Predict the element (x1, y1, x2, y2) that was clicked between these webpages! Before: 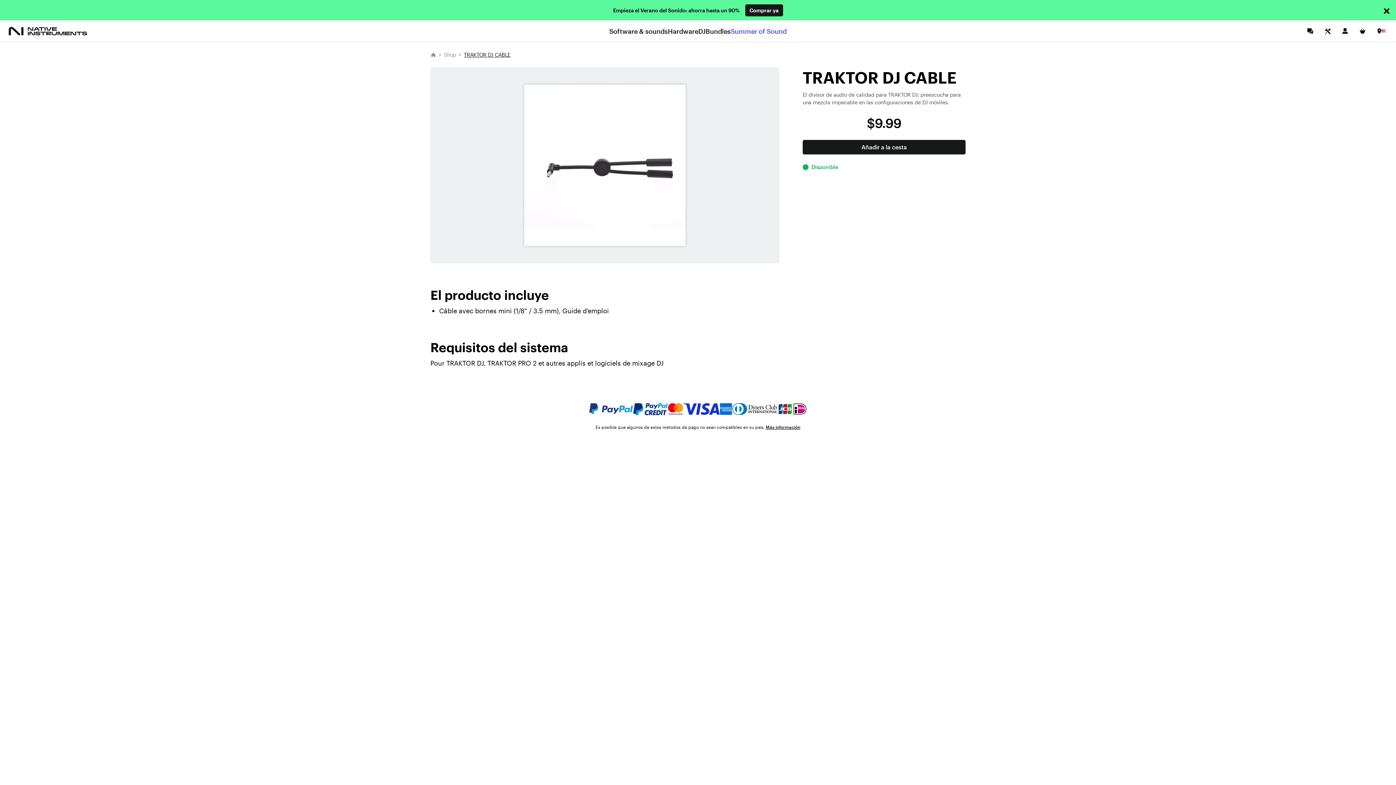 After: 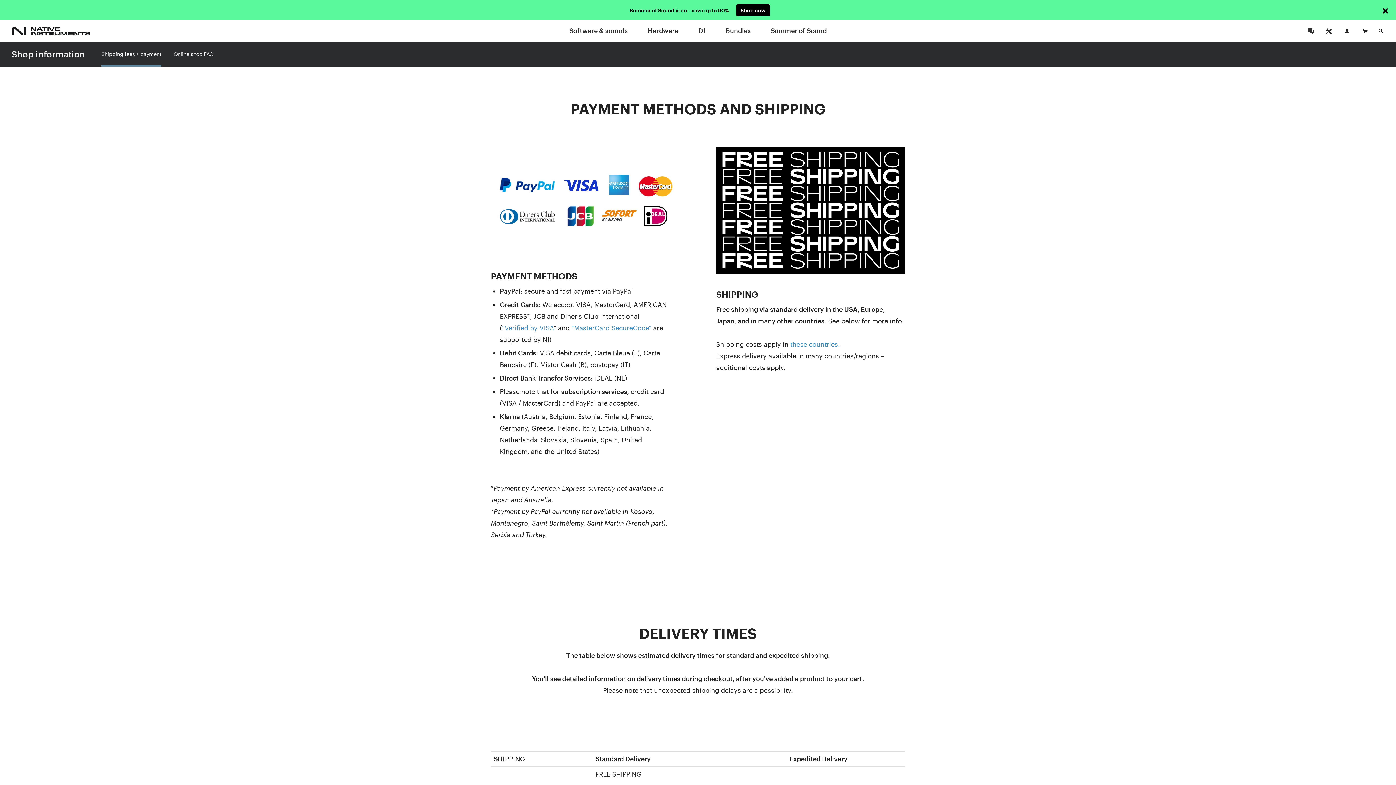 Action: label: Más información bbox: (766, 425, 800, 429)